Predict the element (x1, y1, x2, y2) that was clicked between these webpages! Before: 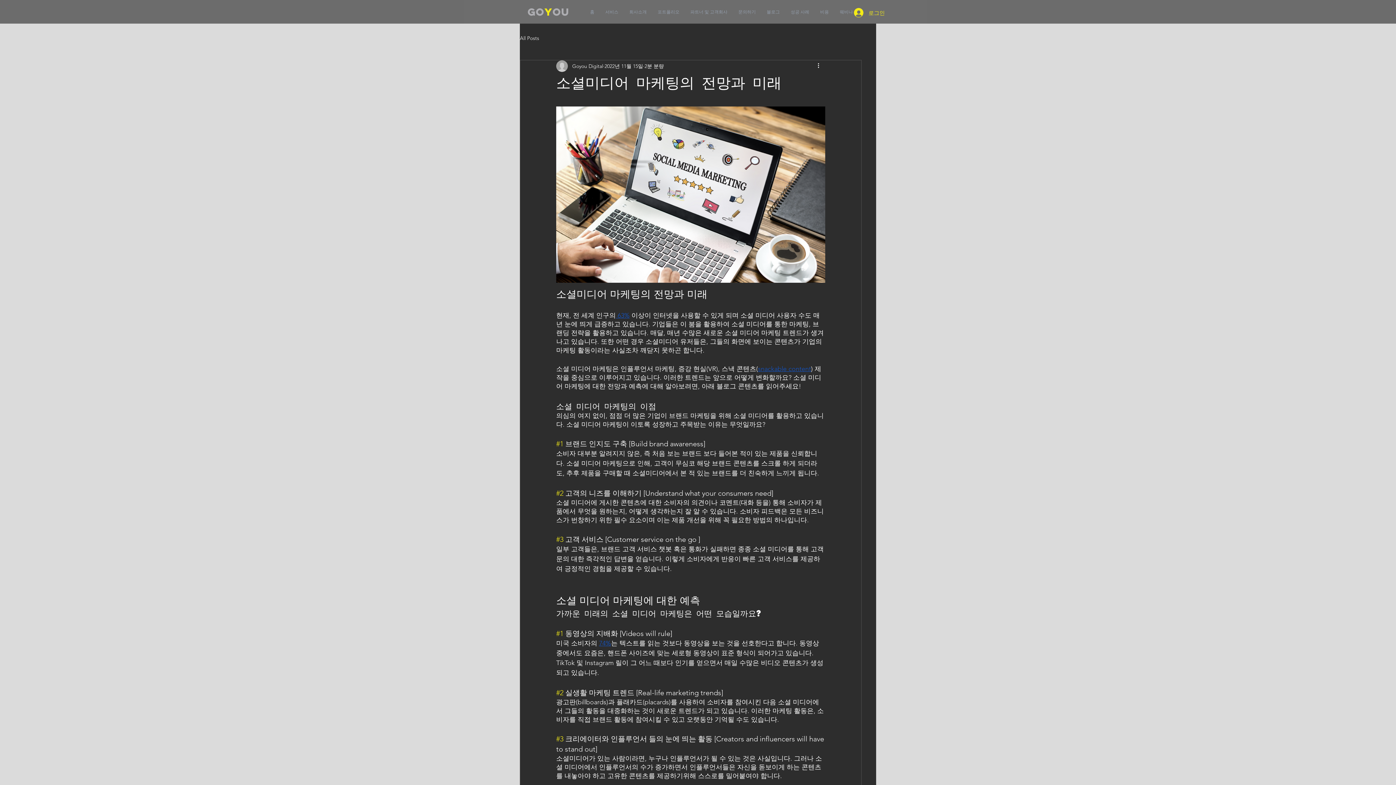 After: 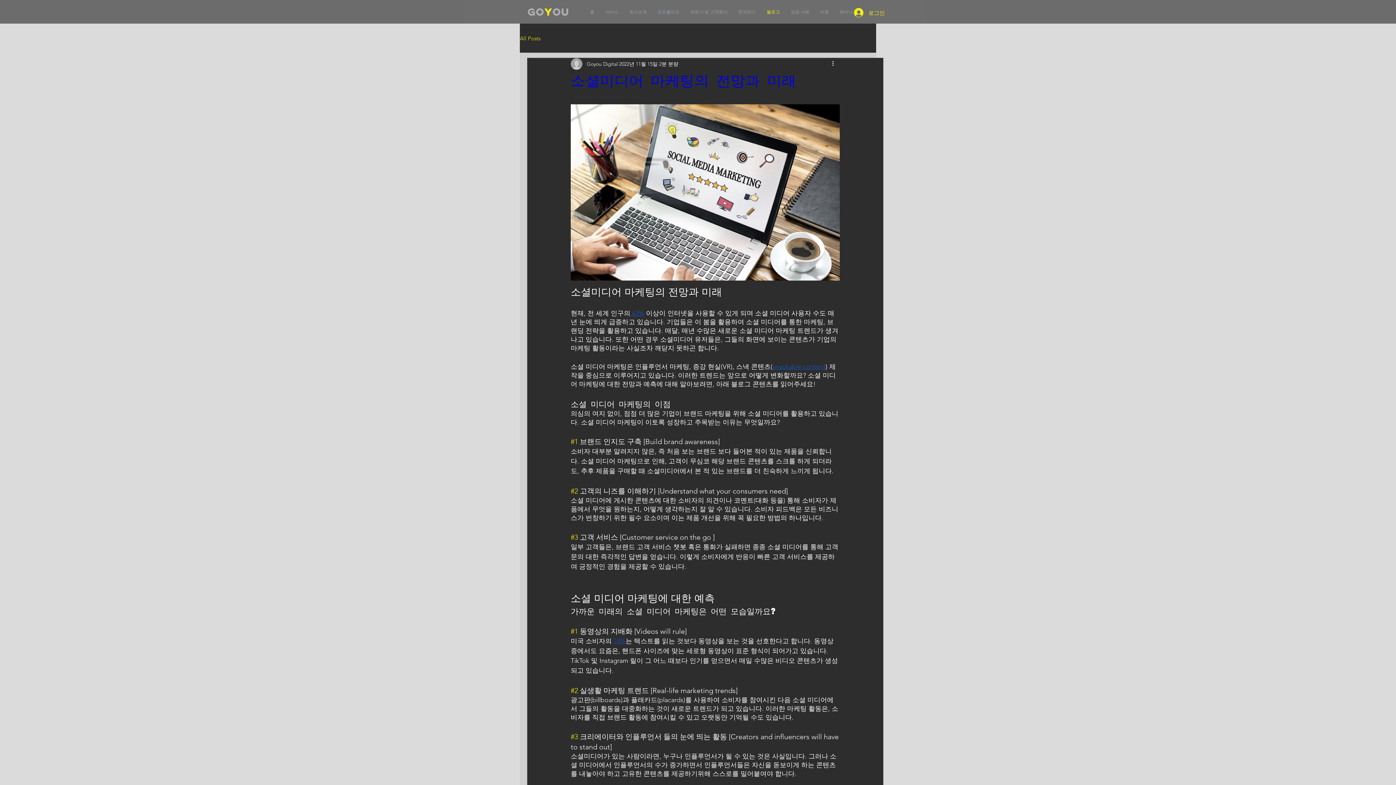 Action: label: 블로그 bbox: (761, 2, 785, 21)